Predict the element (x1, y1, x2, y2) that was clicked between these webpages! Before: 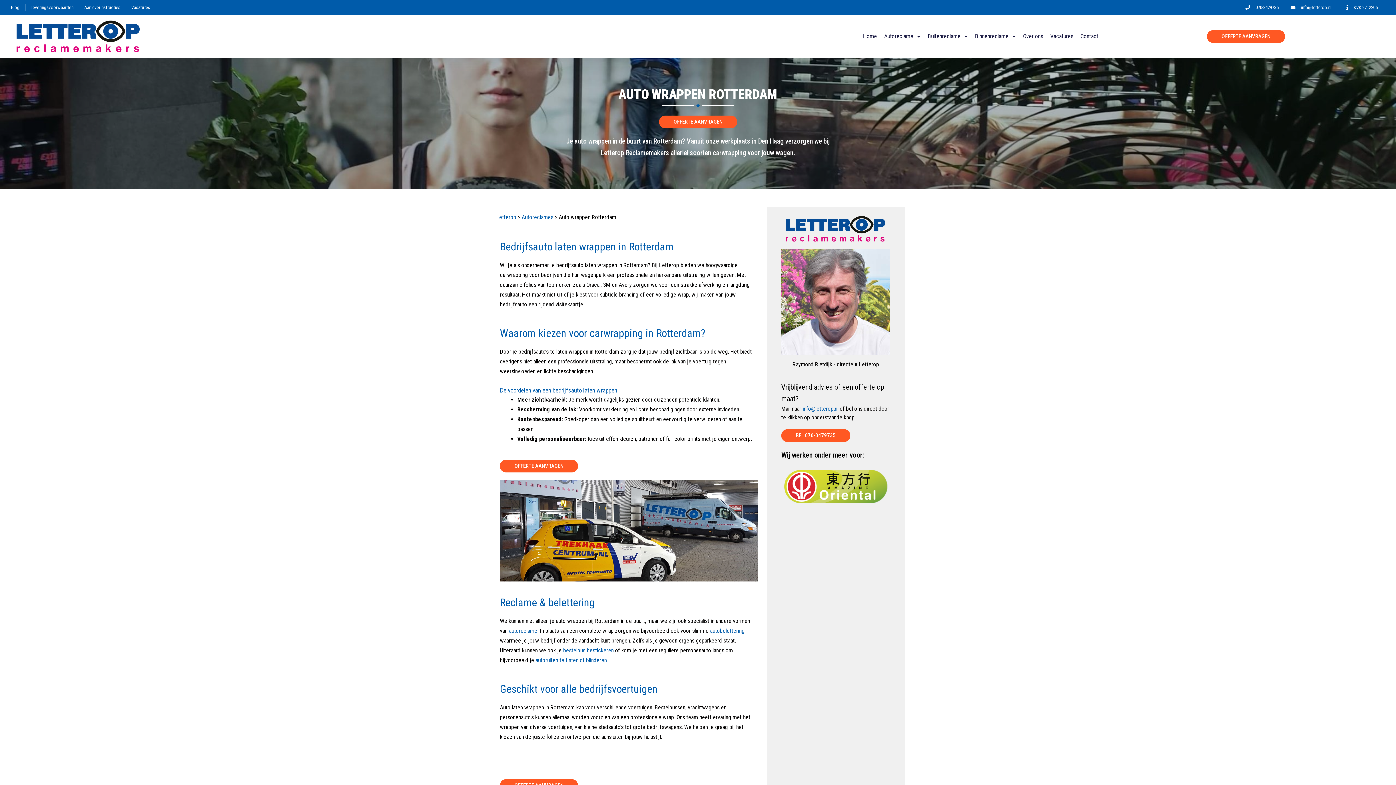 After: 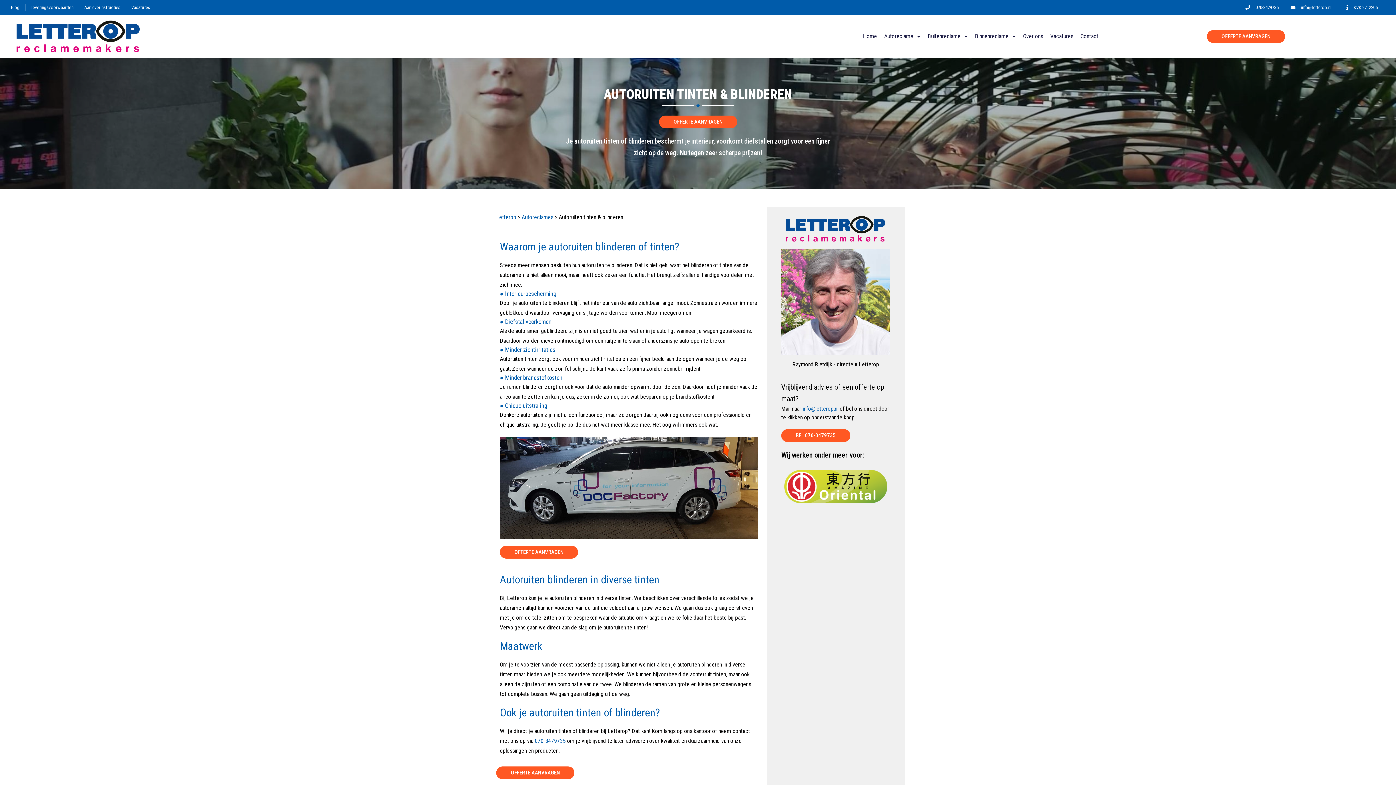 Action: bbox: (535, 657, 606, 664) label: autoruiten te tinten of blinderen